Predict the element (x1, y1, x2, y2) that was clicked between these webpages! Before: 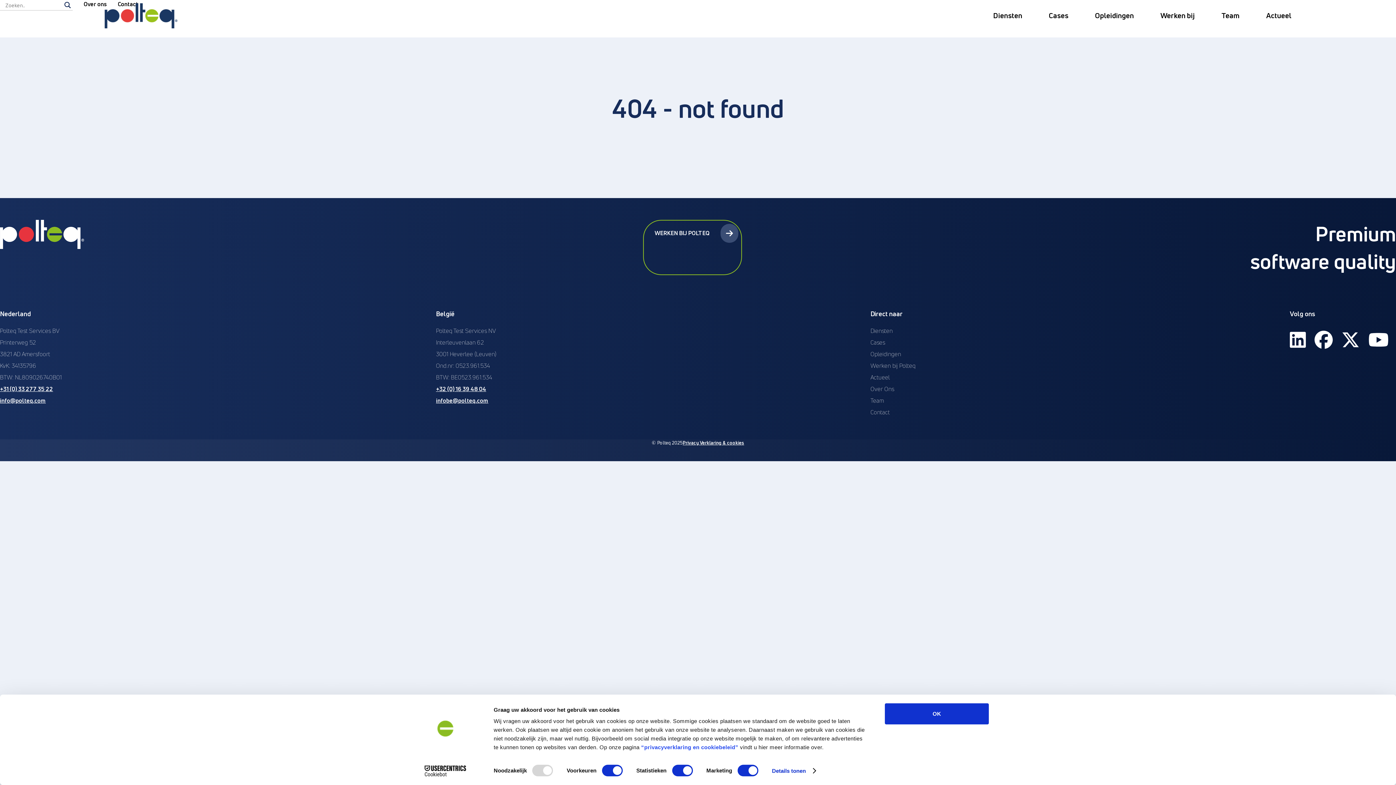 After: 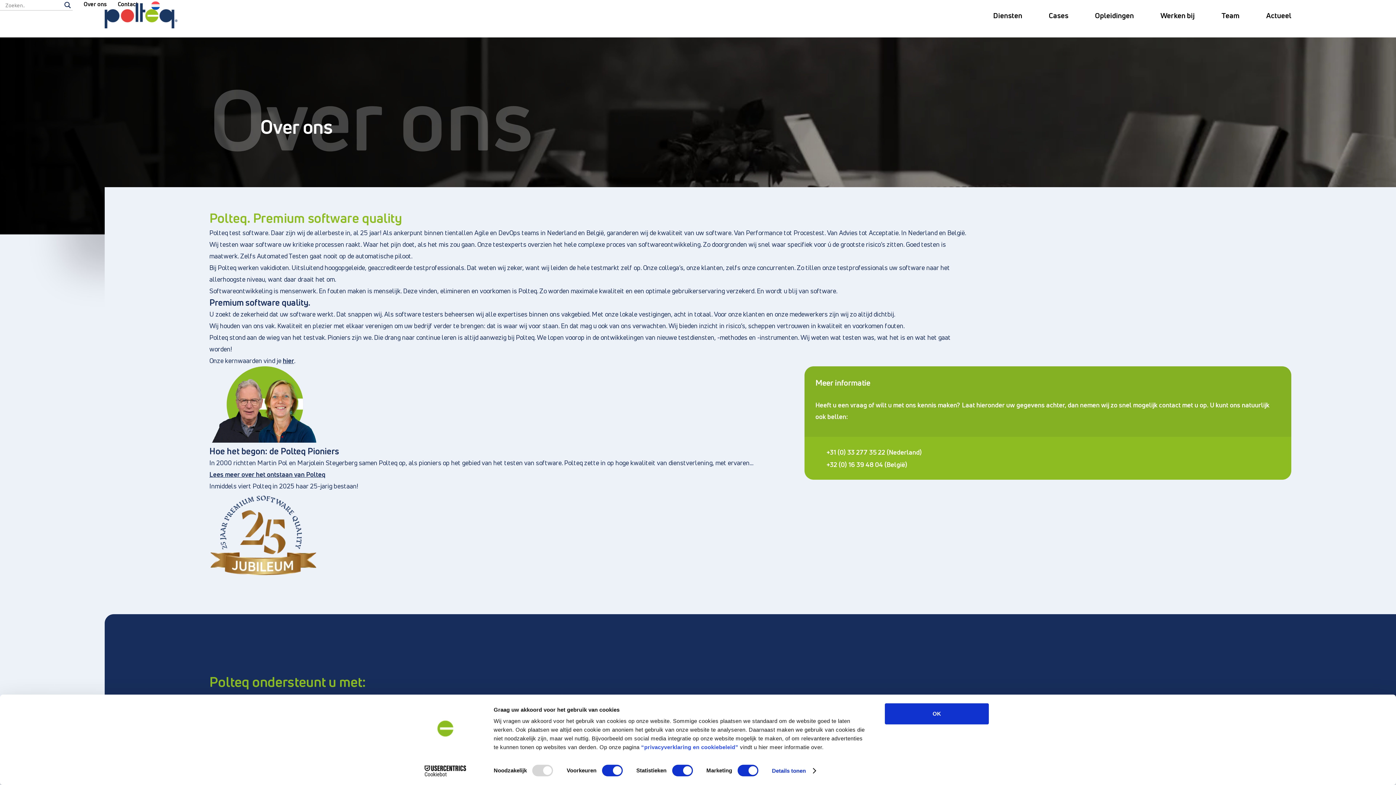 Action: bbox: (83, 0, 106, 10) label: Over ons